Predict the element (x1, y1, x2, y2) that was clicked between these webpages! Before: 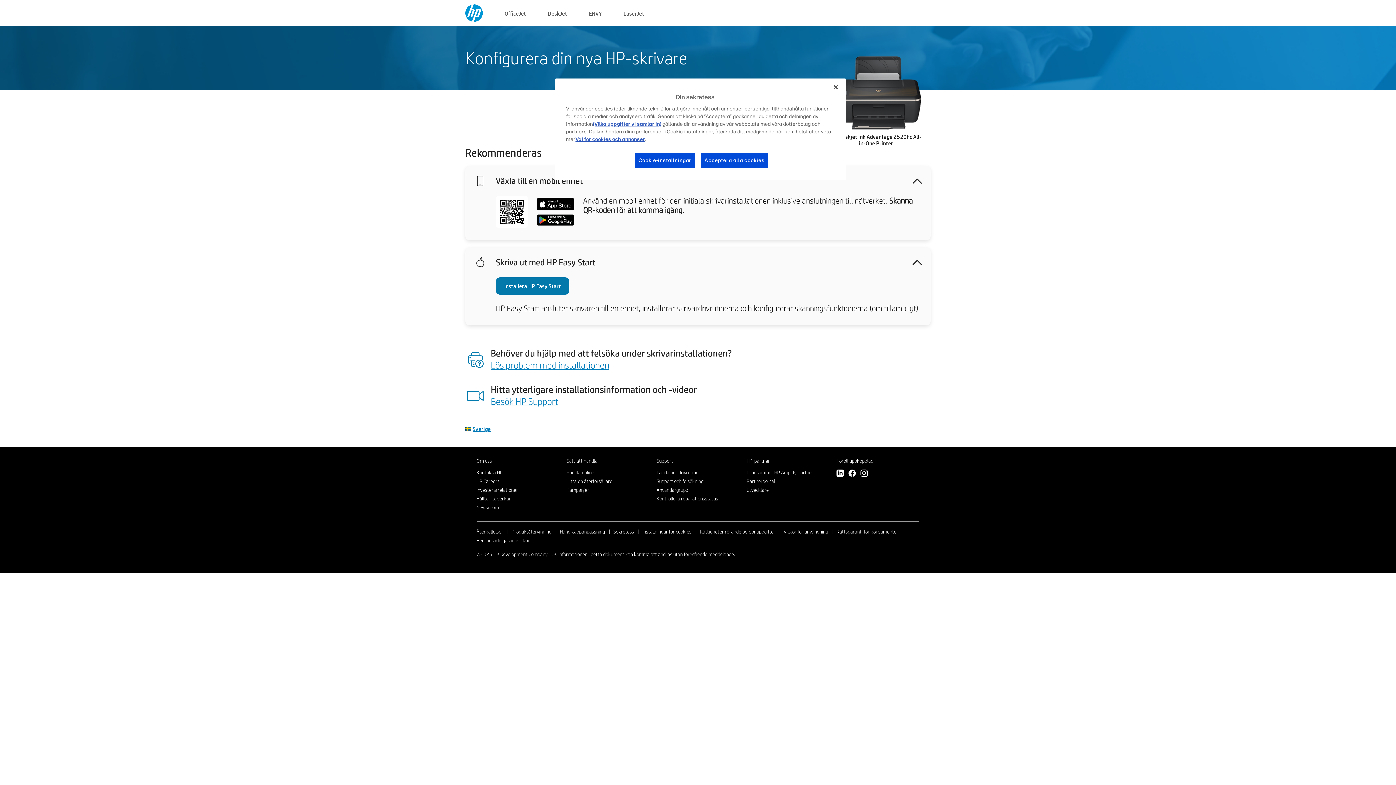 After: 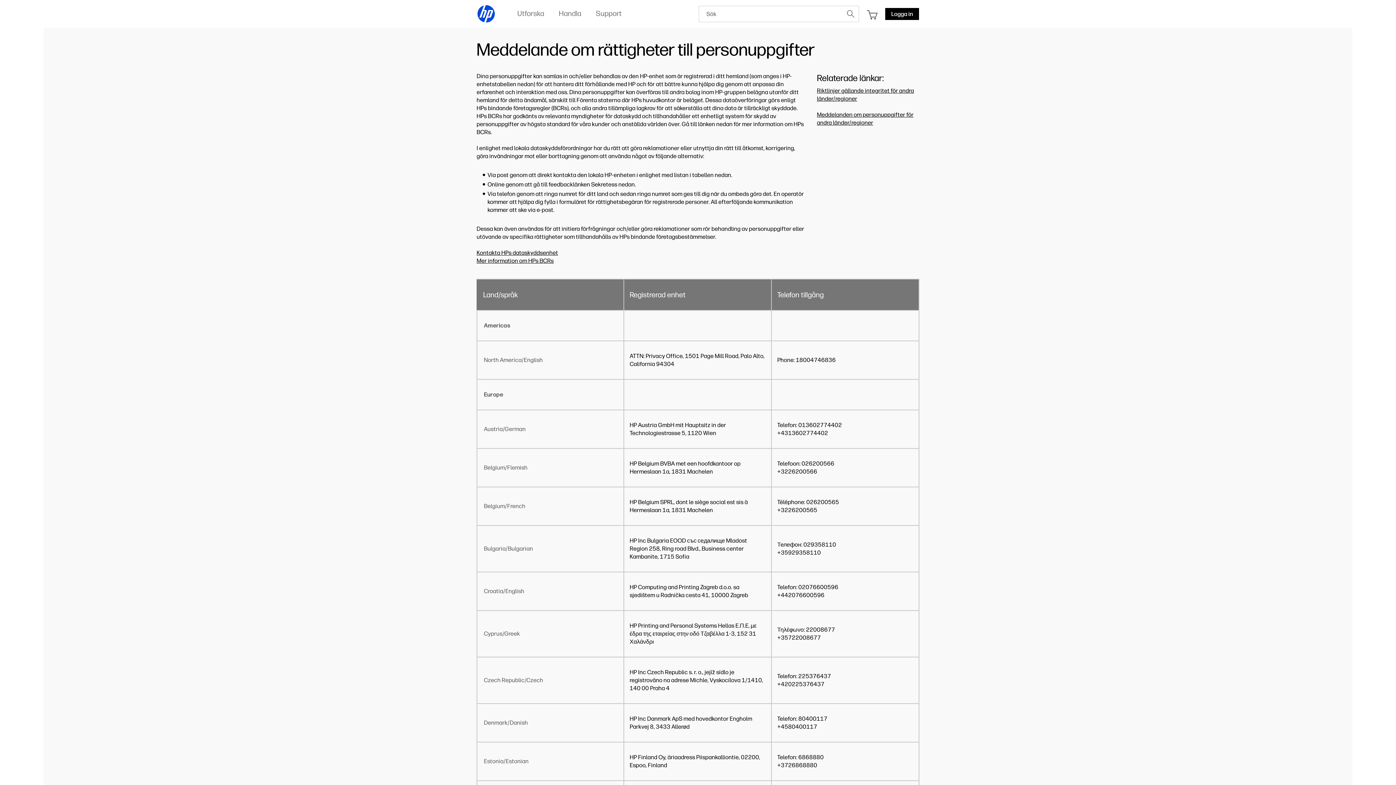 Action: bbox: (700, 528, 775, 535) label: Rättigheter rörande personuppgifter